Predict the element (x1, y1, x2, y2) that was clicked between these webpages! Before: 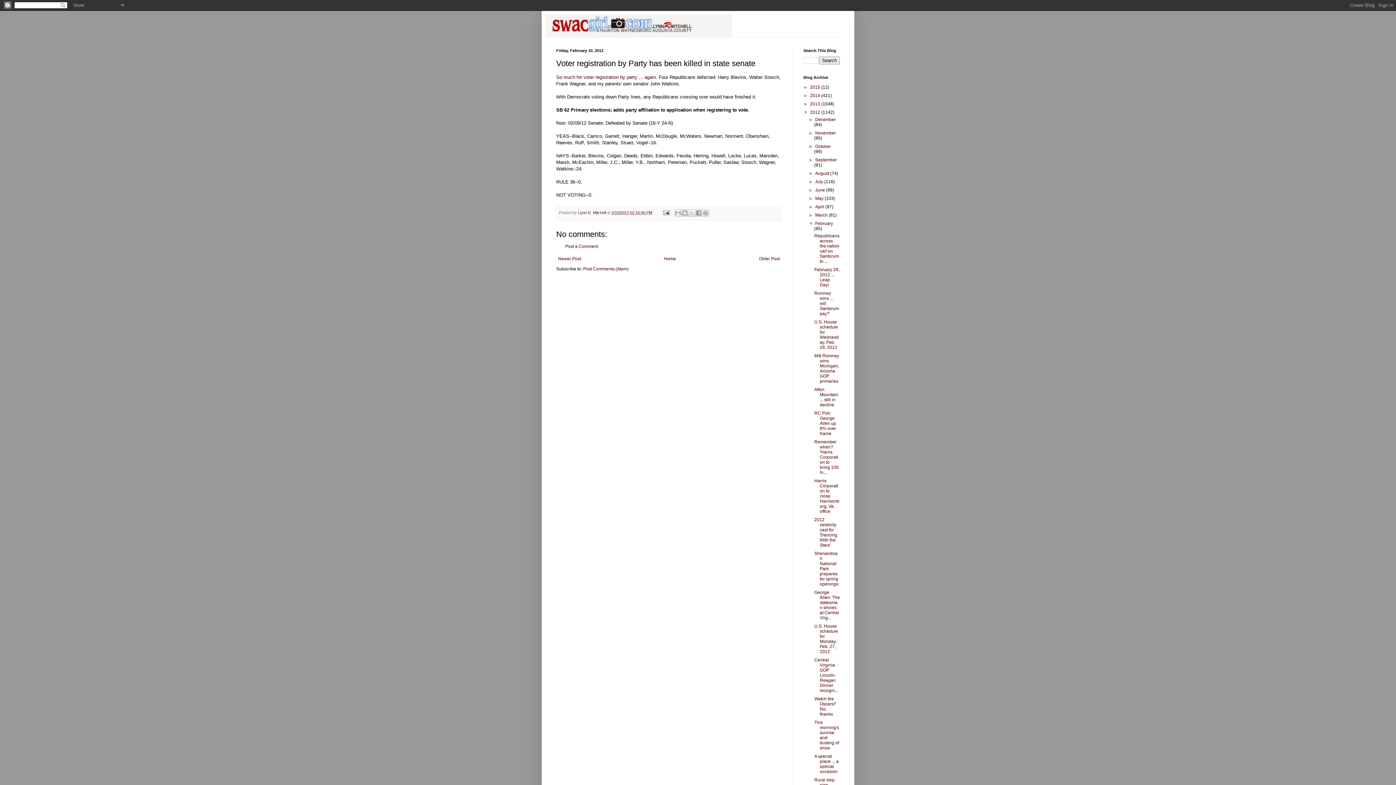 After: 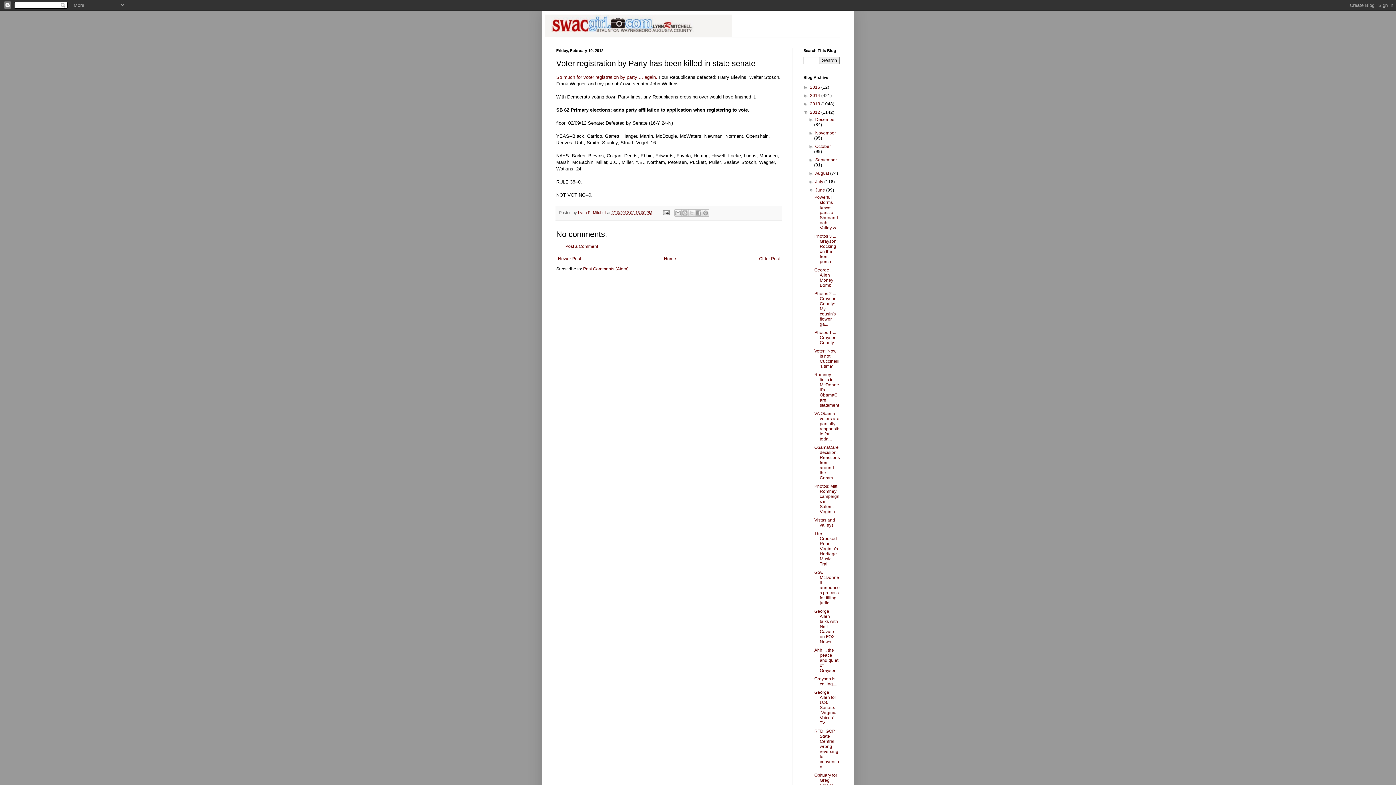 Action: label: ►   bbox: (808, 187, 815, 192)